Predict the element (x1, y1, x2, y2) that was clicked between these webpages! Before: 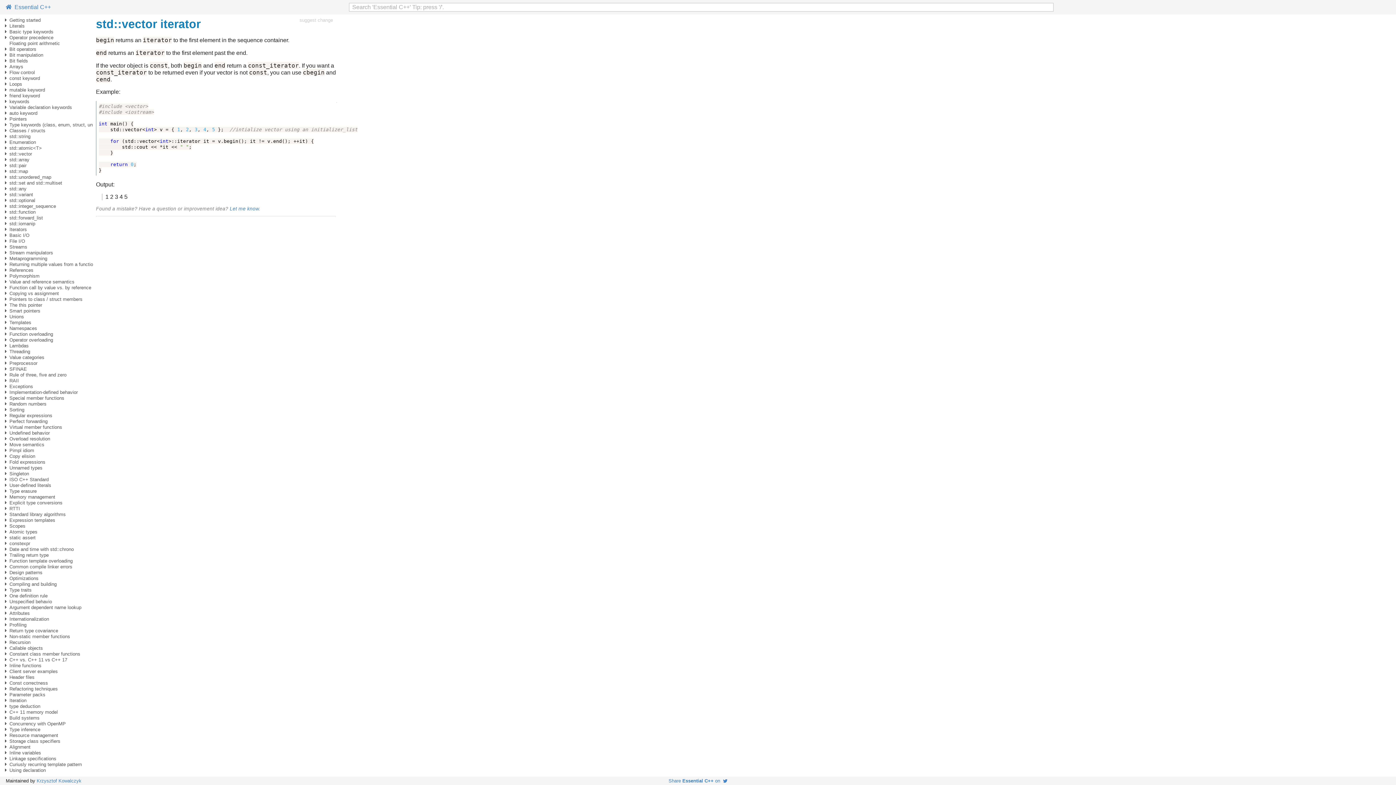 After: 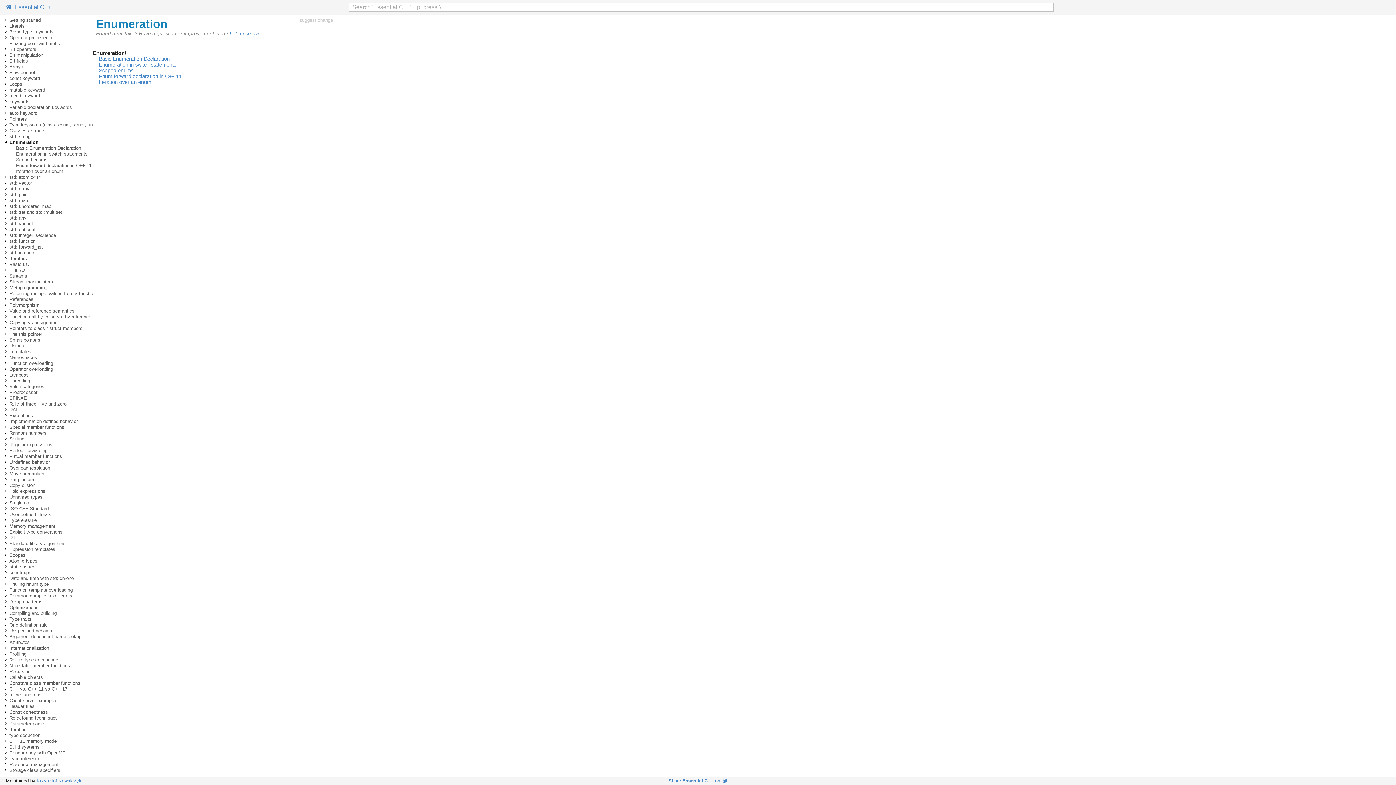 Action: bbox: (9, 139, 36, 145) label: Enumeration